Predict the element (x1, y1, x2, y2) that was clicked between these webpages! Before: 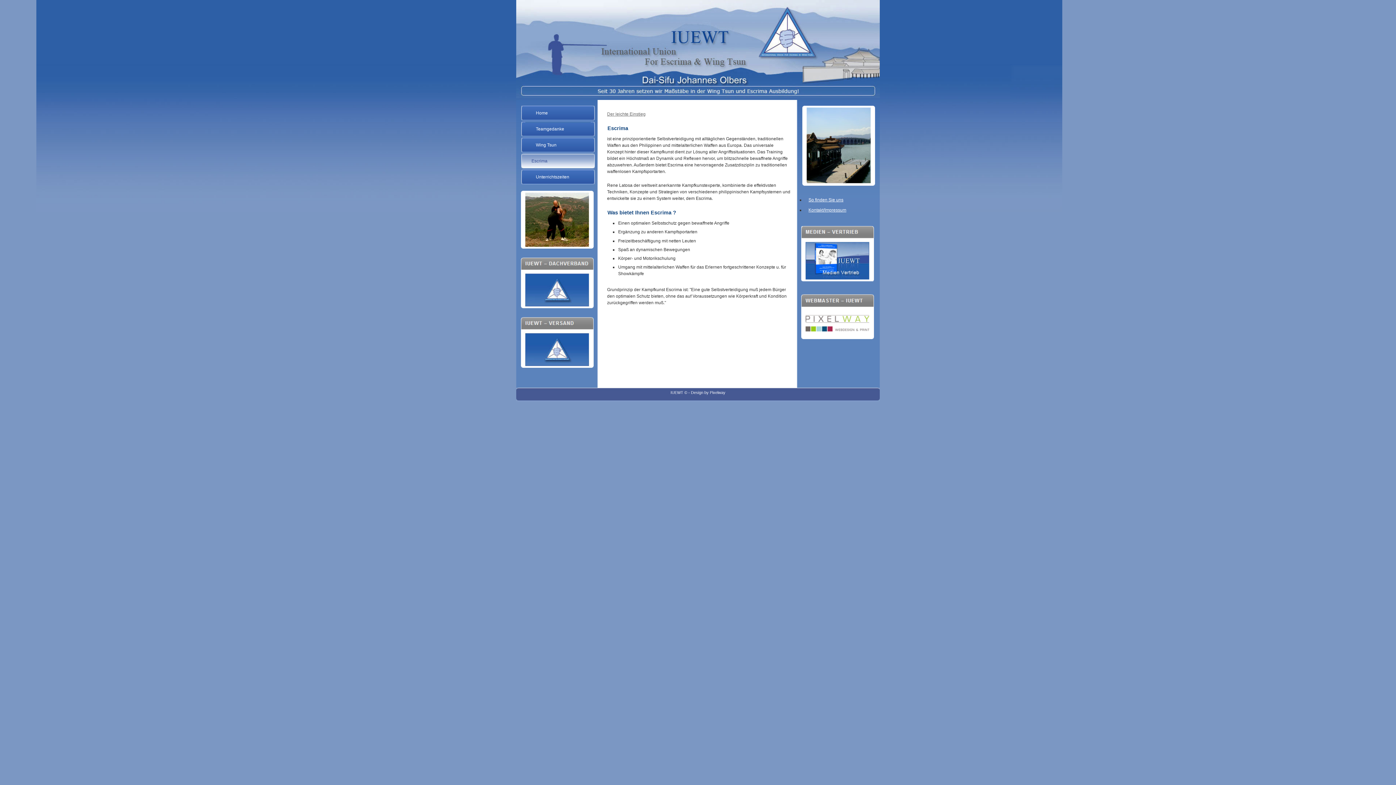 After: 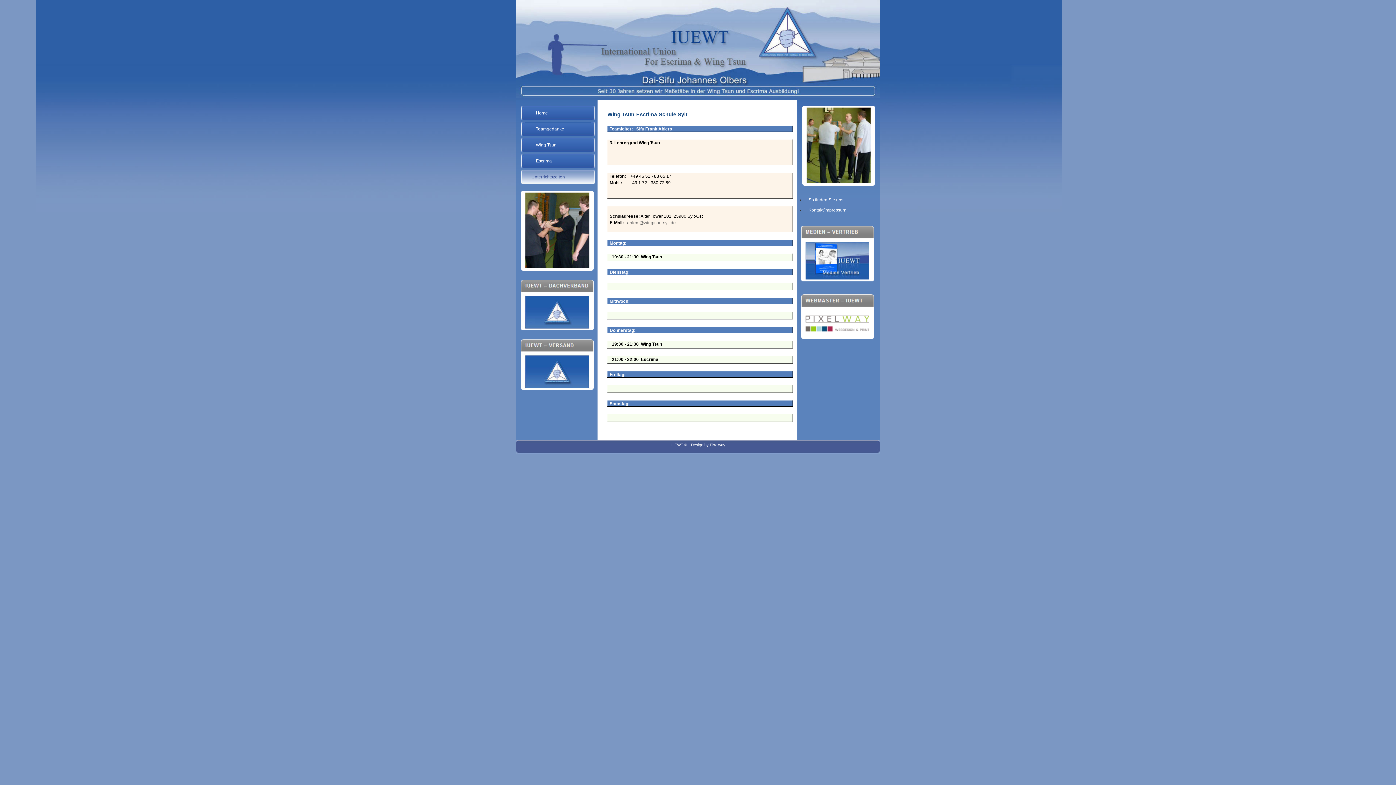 Action: bbox: (521, 169, 594, 184) label: Unterrichtszeiten